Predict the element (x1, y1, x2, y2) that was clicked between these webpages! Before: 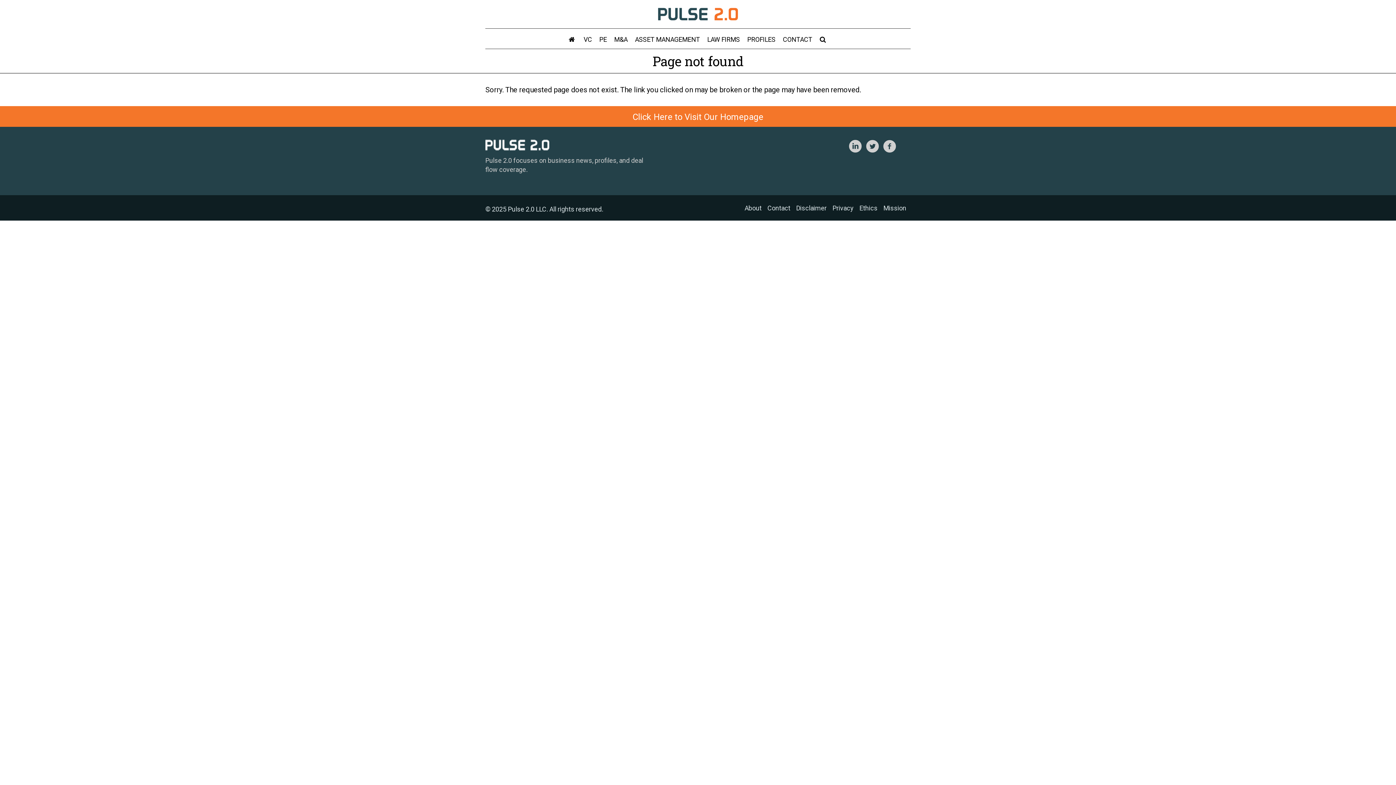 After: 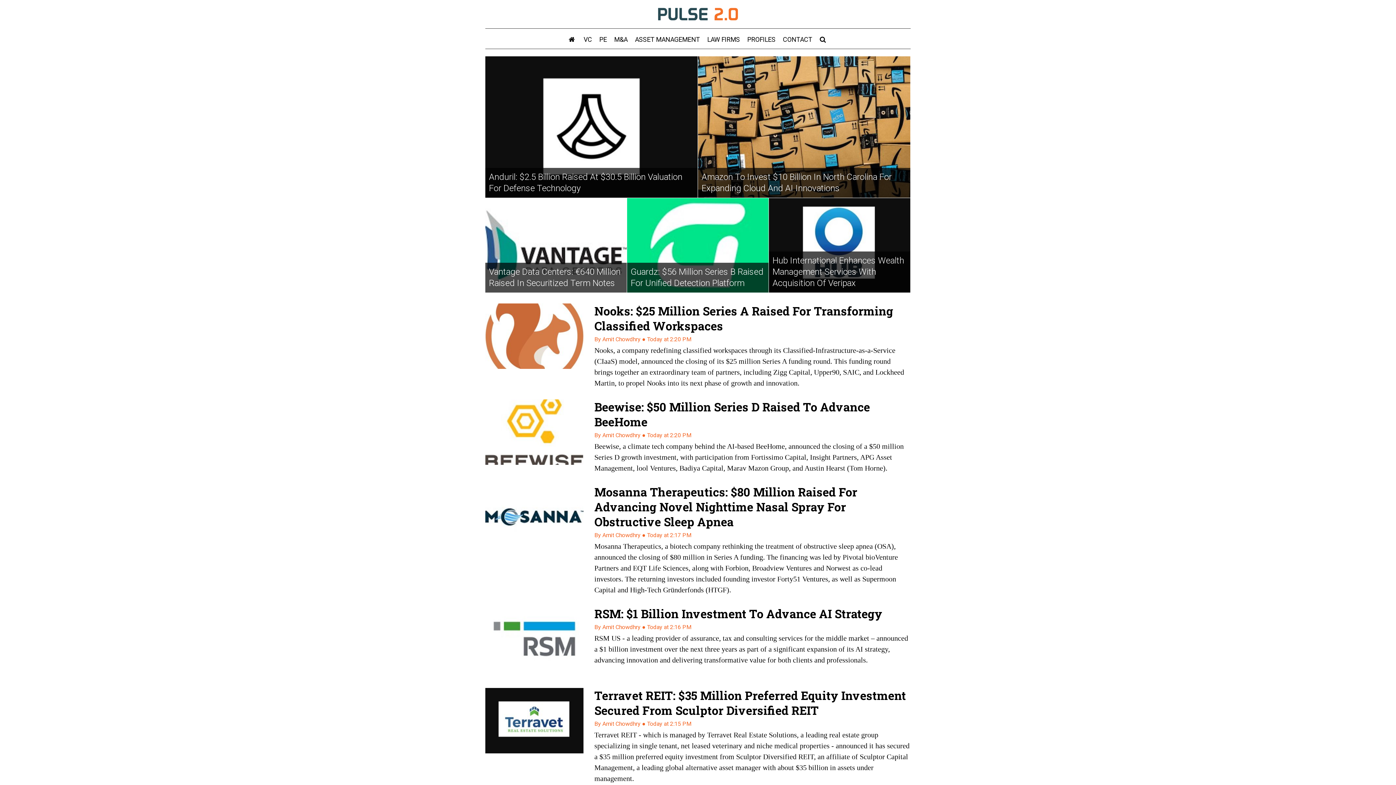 Action: bbox: (485, 140, 549, 148)